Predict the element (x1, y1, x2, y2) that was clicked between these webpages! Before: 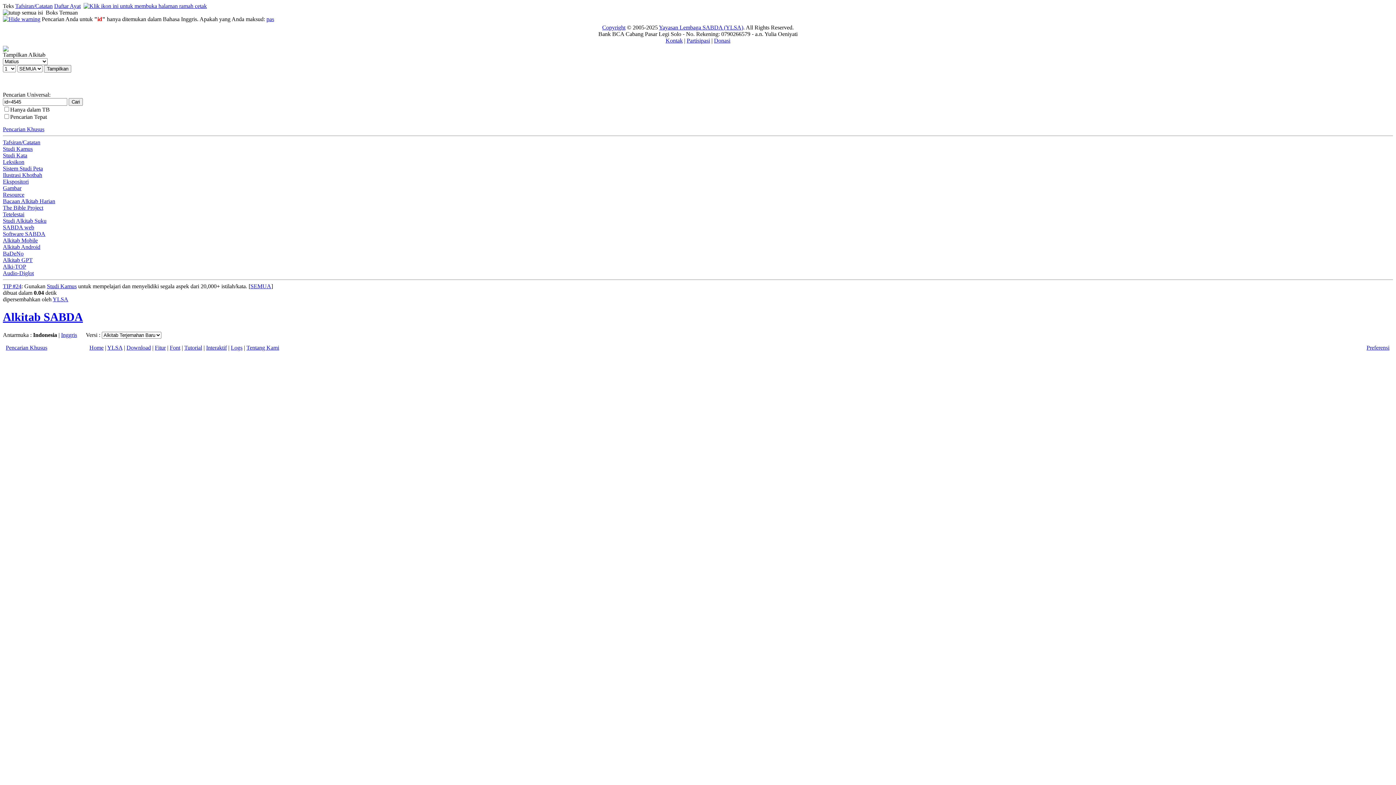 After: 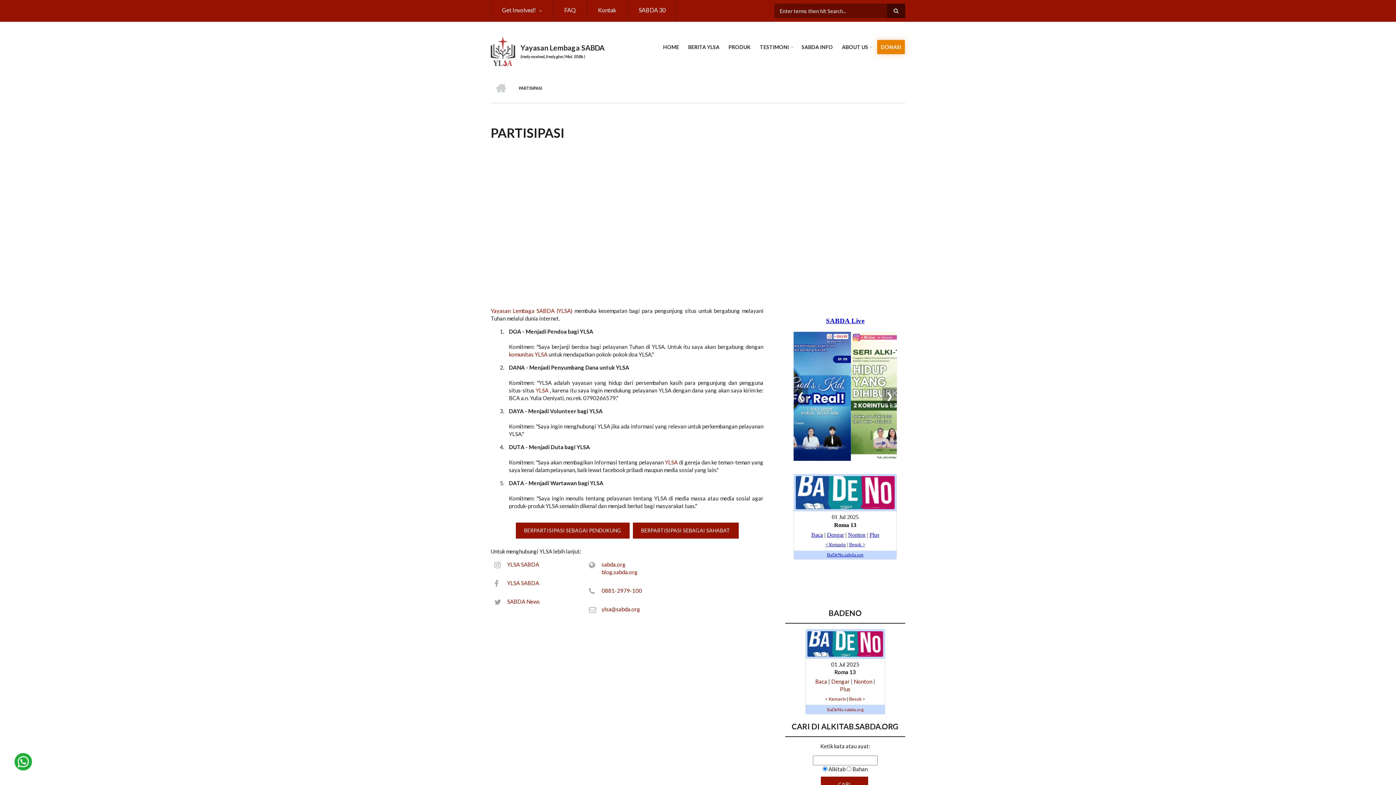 Action: bbox: (686, 37, 710, 43) label: Partisipasi